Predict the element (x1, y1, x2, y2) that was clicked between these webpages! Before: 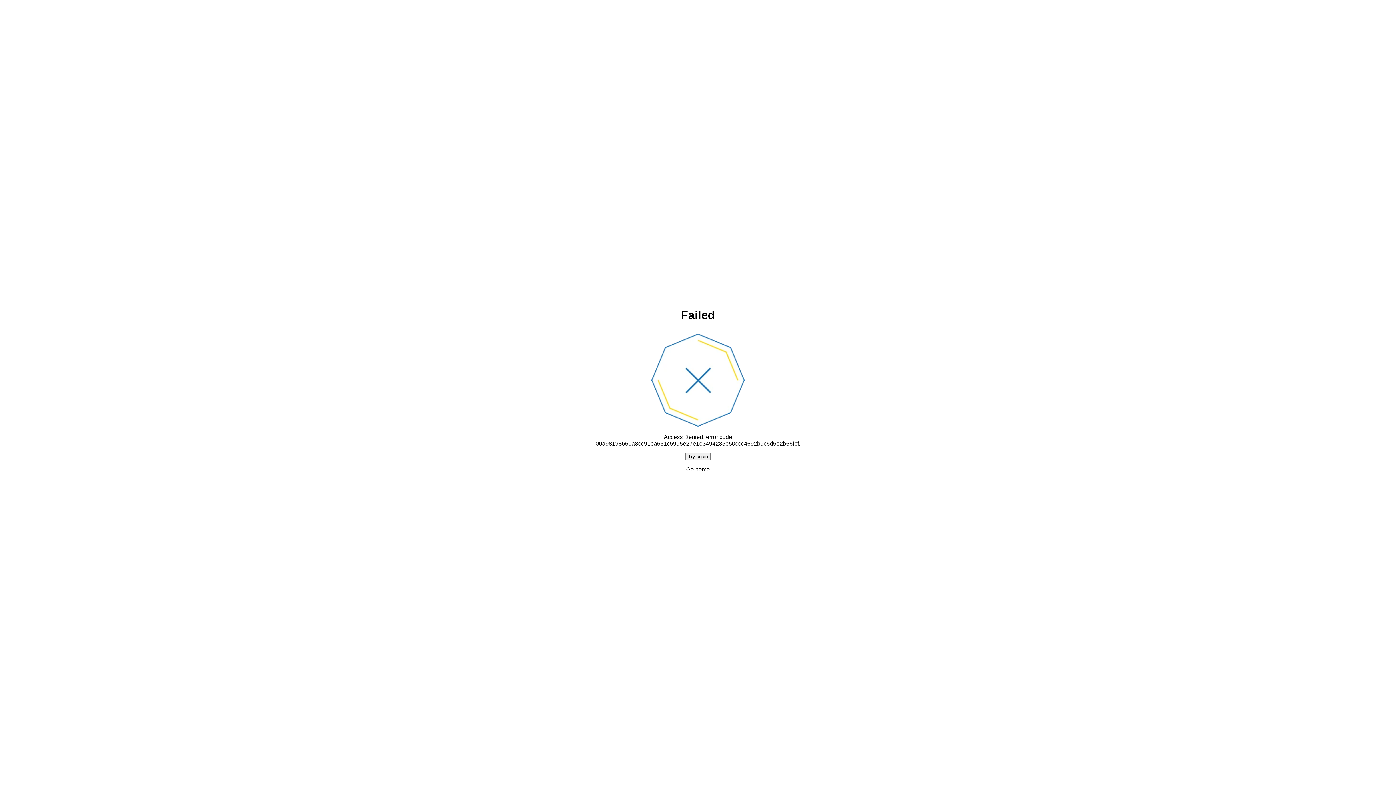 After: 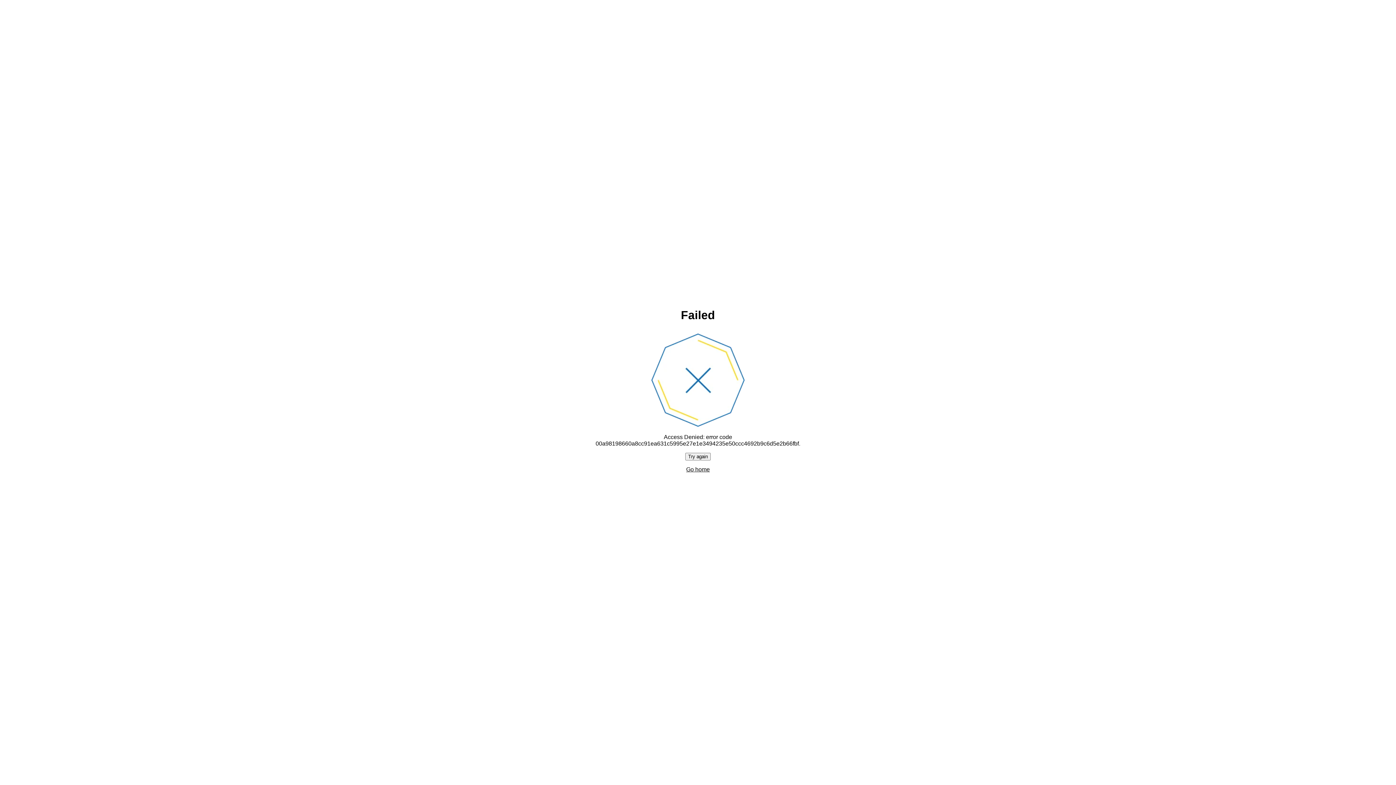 Action: bbox: (685, 452, 710, 460) label: Try again